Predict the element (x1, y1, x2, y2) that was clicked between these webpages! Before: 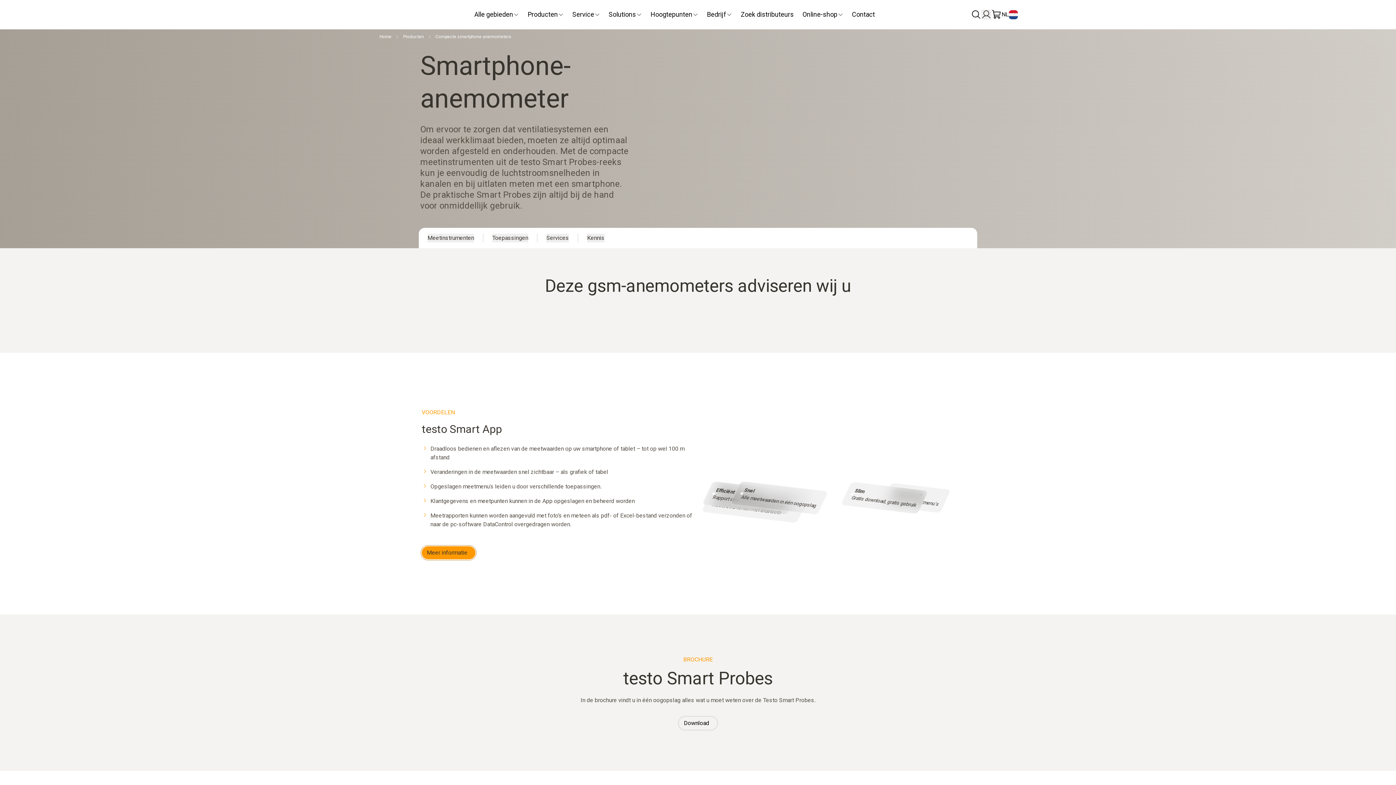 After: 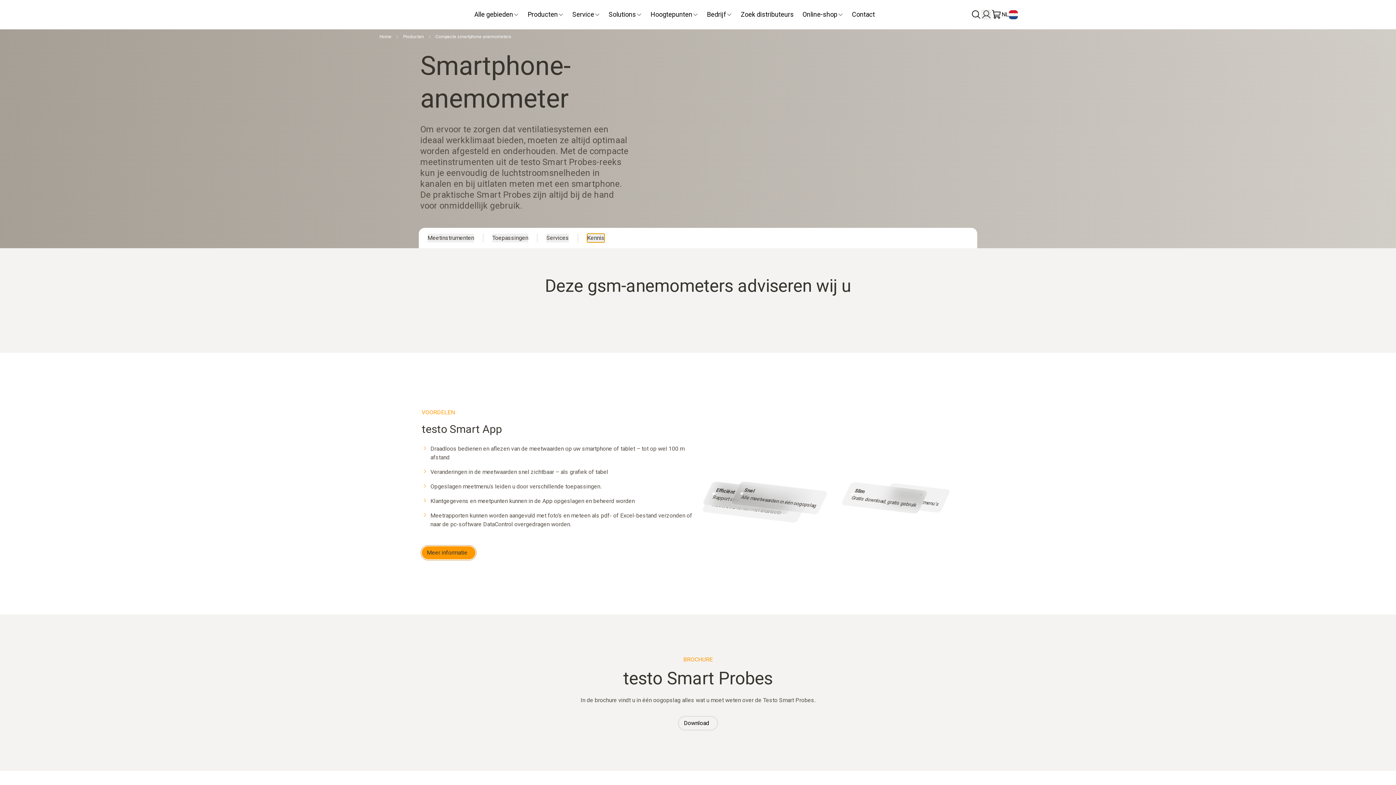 Action: bbox: (587, 233, 604, 242) label: Kennis